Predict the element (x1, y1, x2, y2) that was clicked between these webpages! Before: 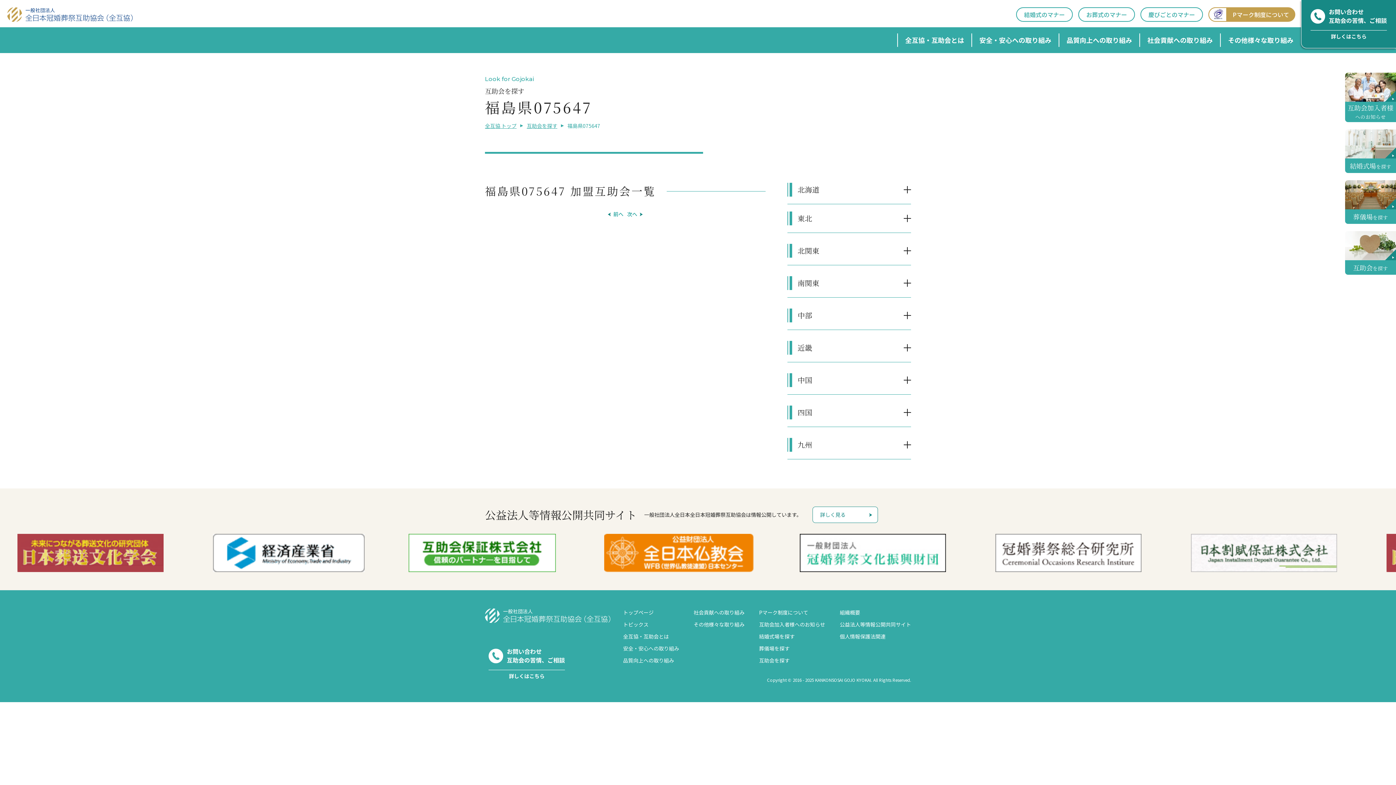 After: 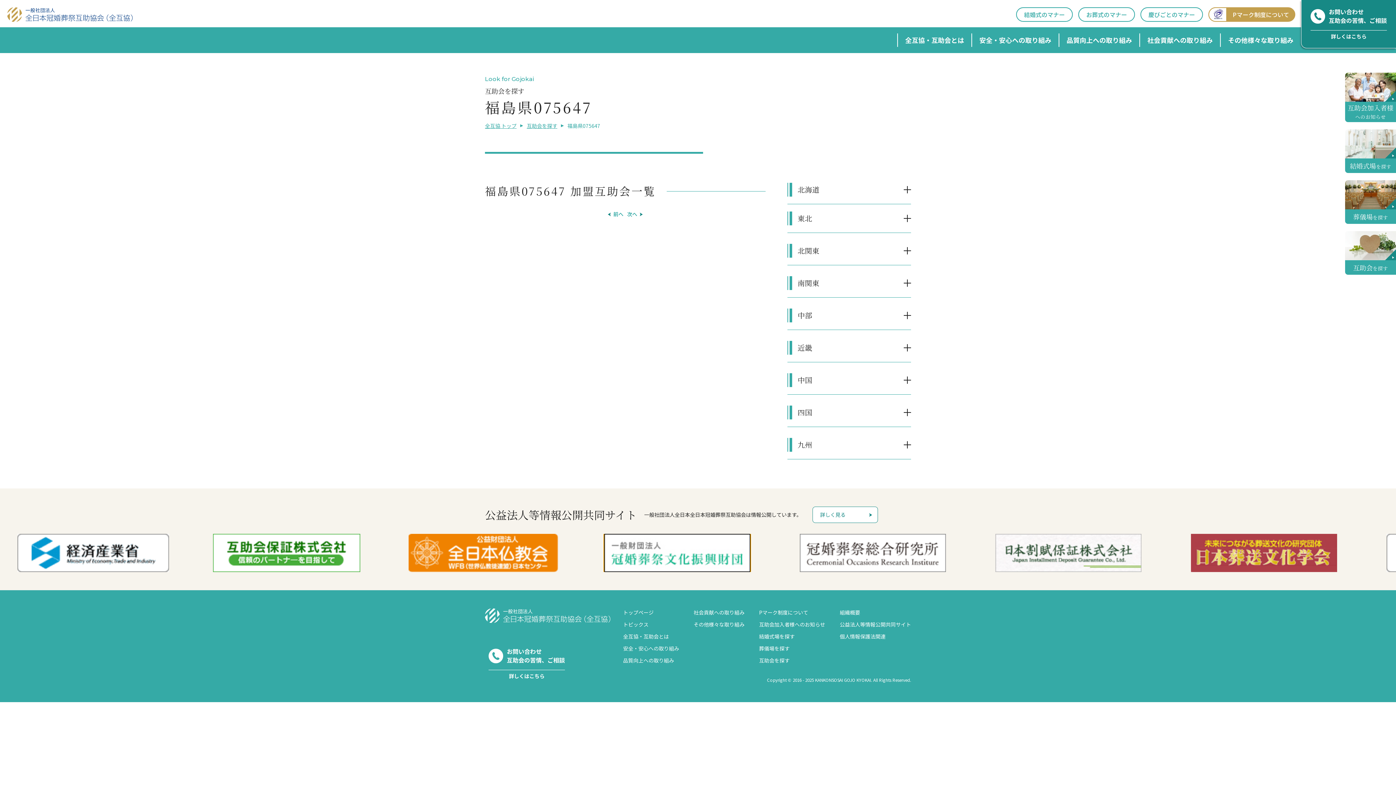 Action: bbox: (1191, 534, 1379, 572)